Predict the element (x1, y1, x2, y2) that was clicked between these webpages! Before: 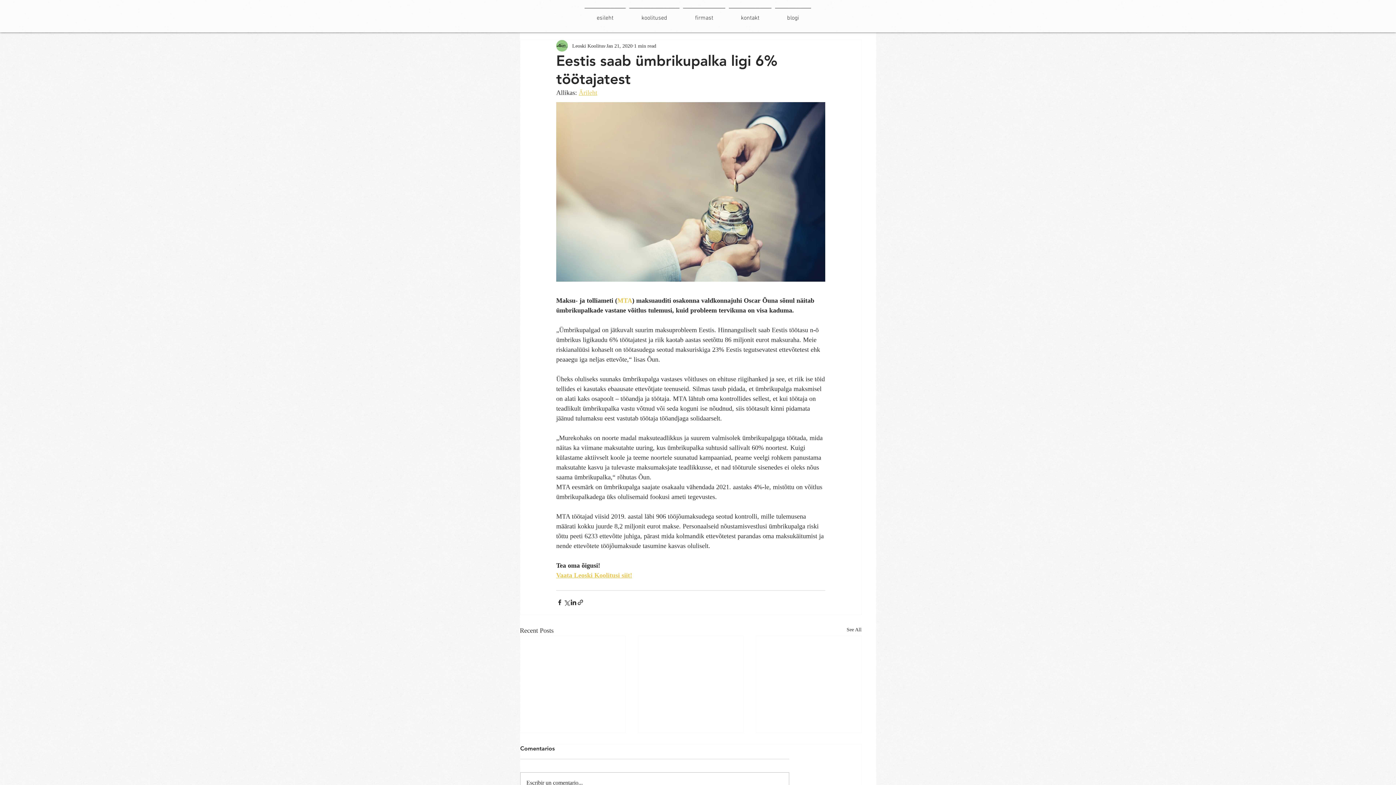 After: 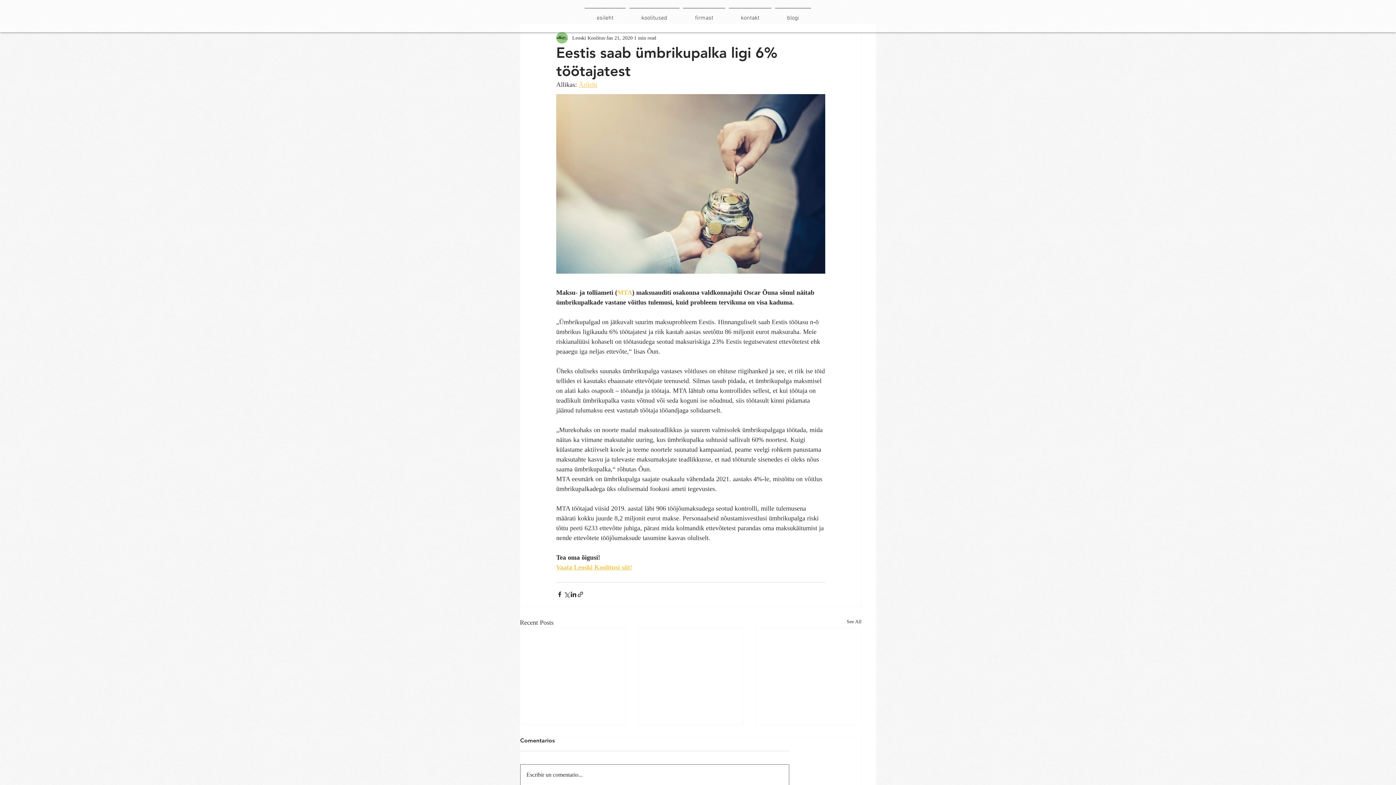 Action: bbox: (520, 773, 789, 793) label: Escribir un comentario...